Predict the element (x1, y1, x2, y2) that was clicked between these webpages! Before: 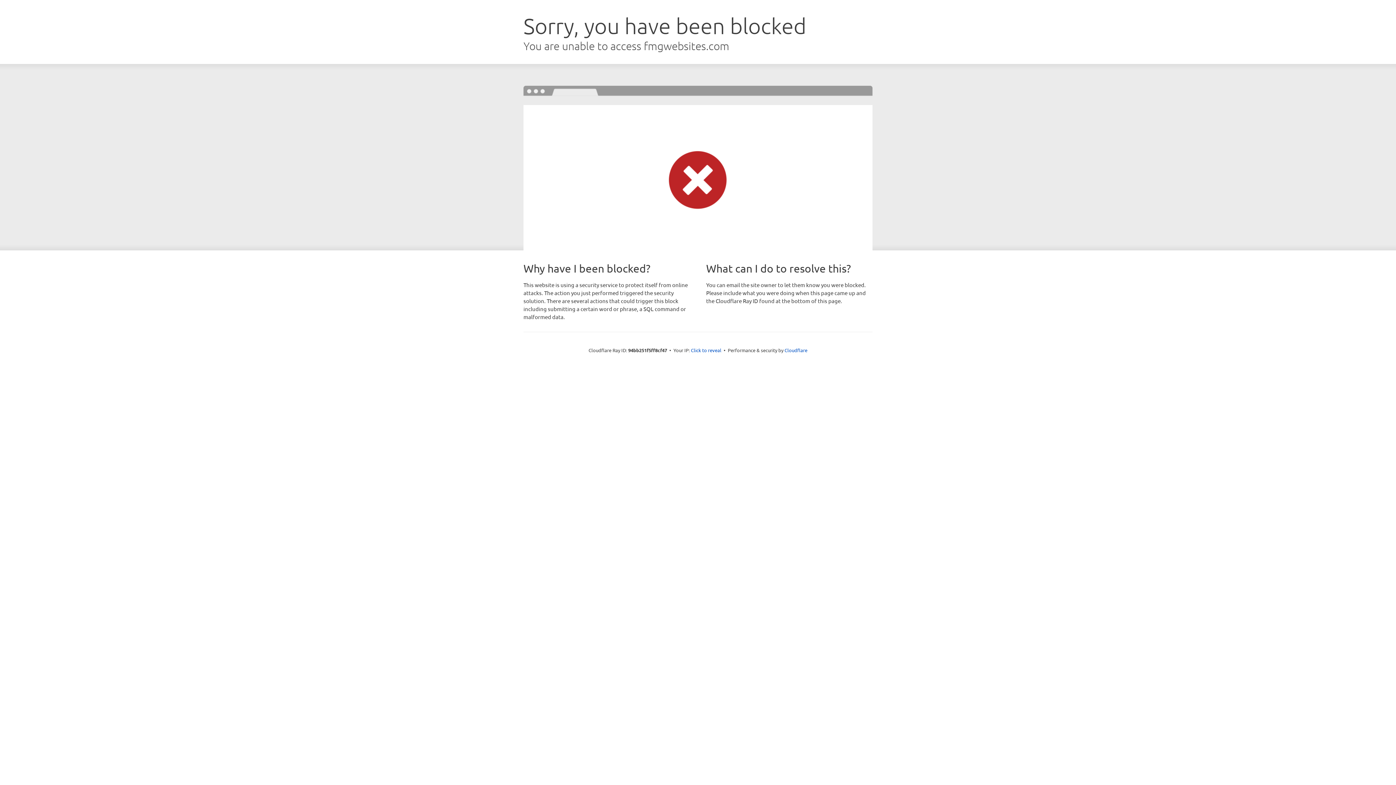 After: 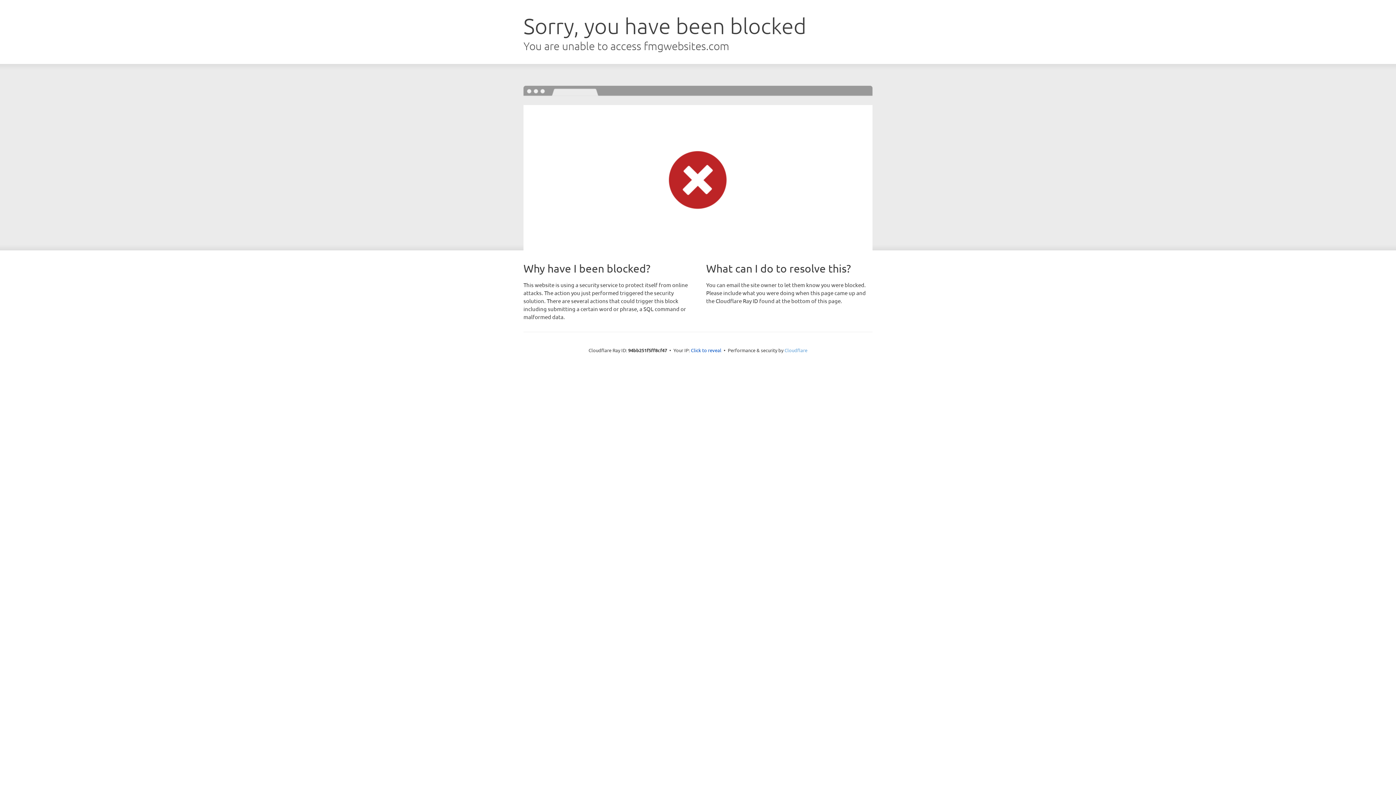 Action: label: Cloudflare bbox: (784, 347, 807, 353)